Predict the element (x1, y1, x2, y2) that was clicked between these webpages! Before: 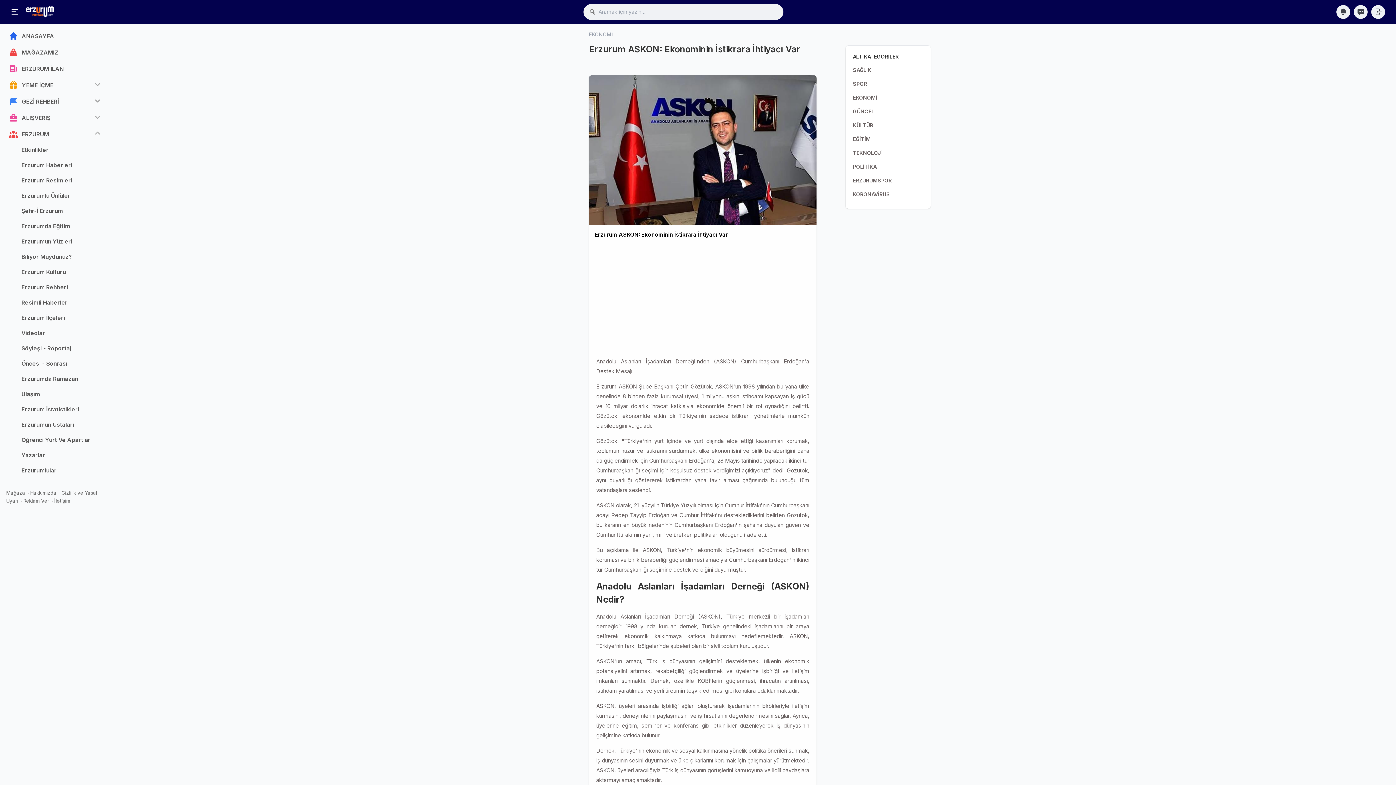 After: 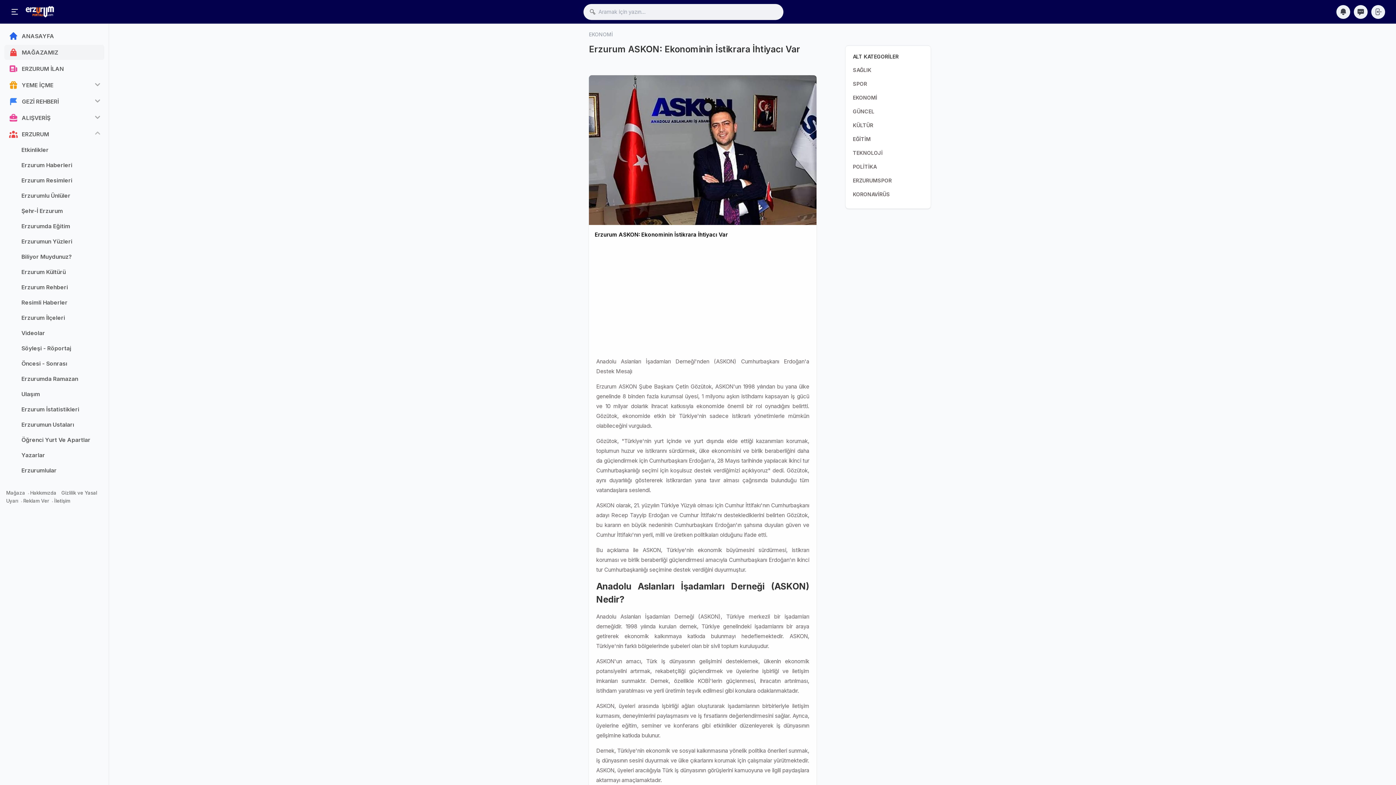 Action: label: MAĞAZAMIZ bbox: (4, 44, 104, 60)